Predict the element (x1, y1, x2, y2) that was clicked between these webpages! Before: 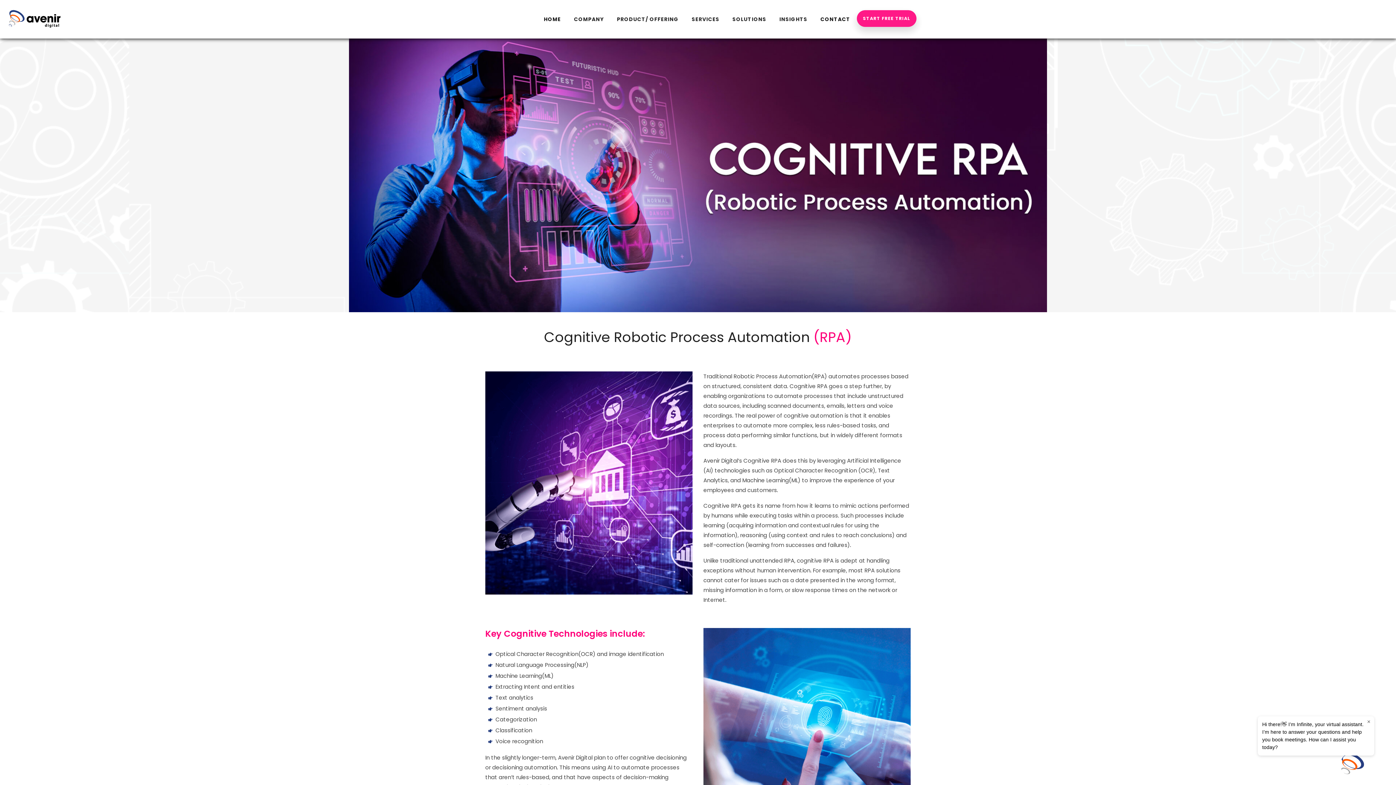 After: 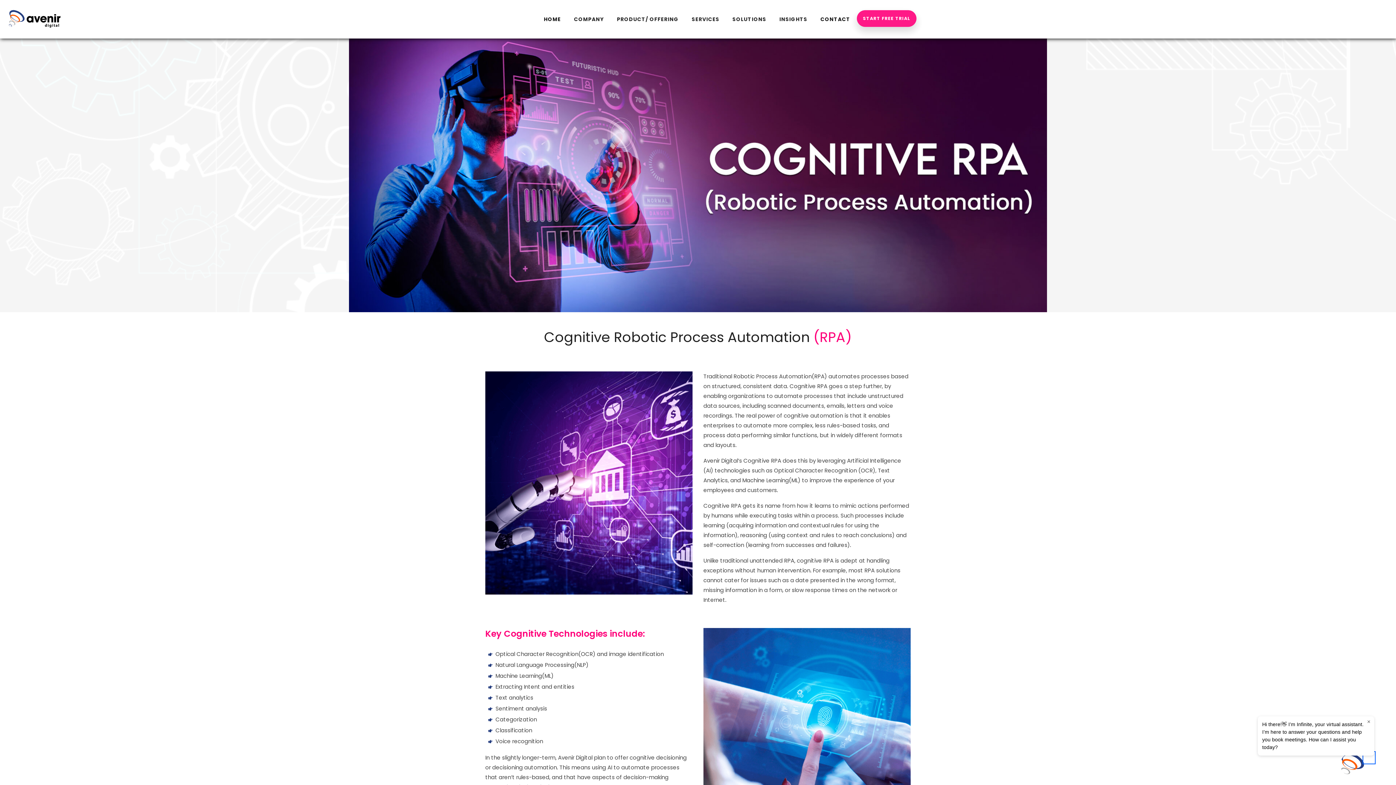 Action: bbox: (1364, 753, 1374, 763)